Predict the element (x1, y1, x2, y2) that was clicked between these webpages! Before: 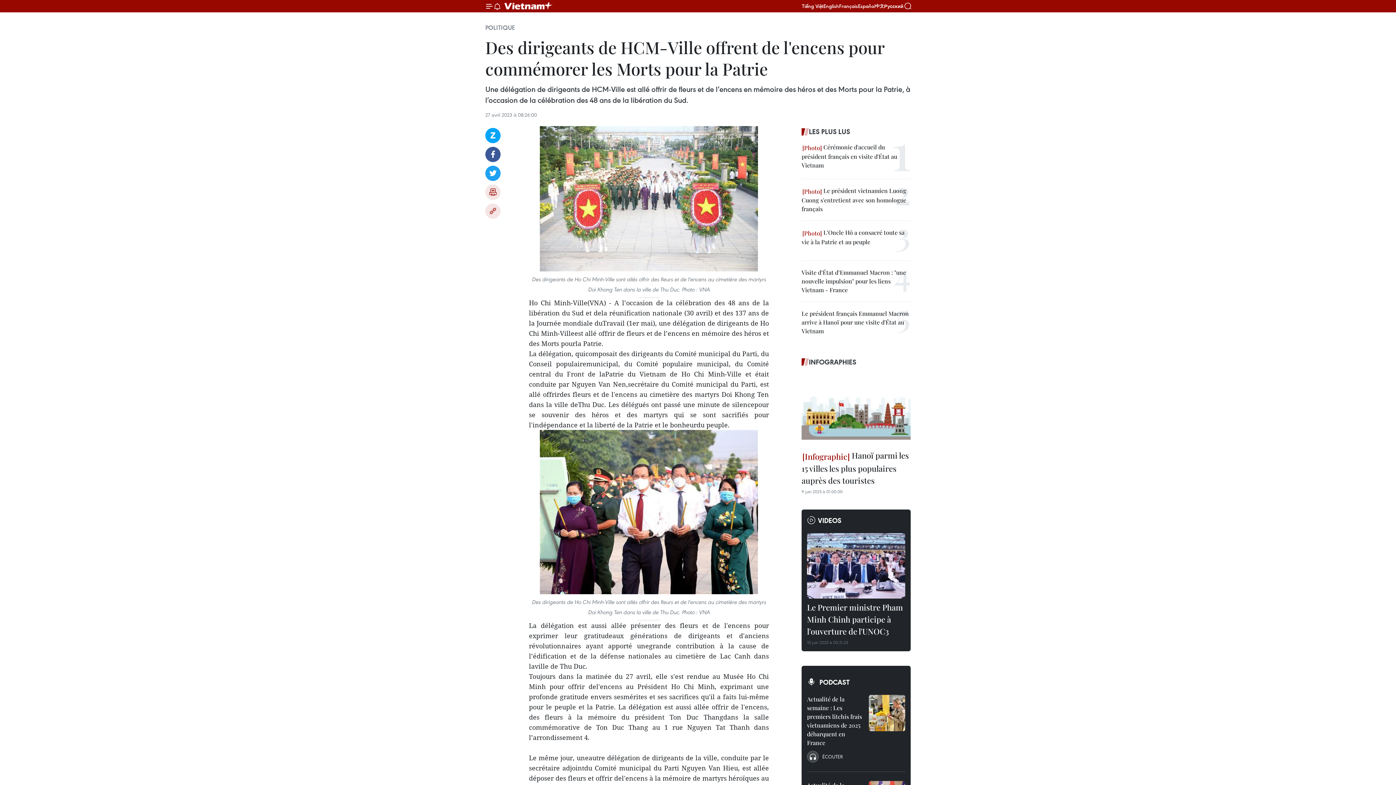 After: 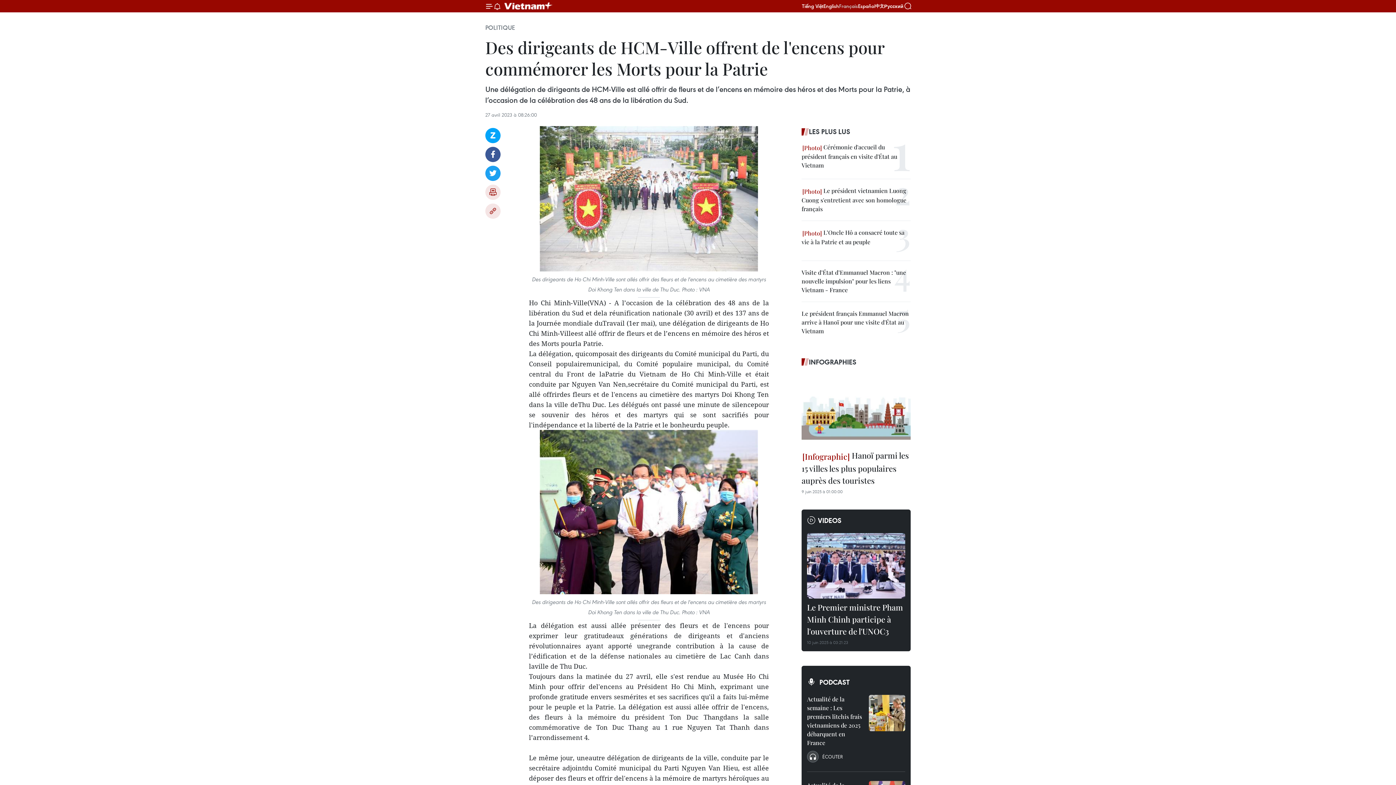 Action: label: Français bbox: (839, 2, 858, 9)